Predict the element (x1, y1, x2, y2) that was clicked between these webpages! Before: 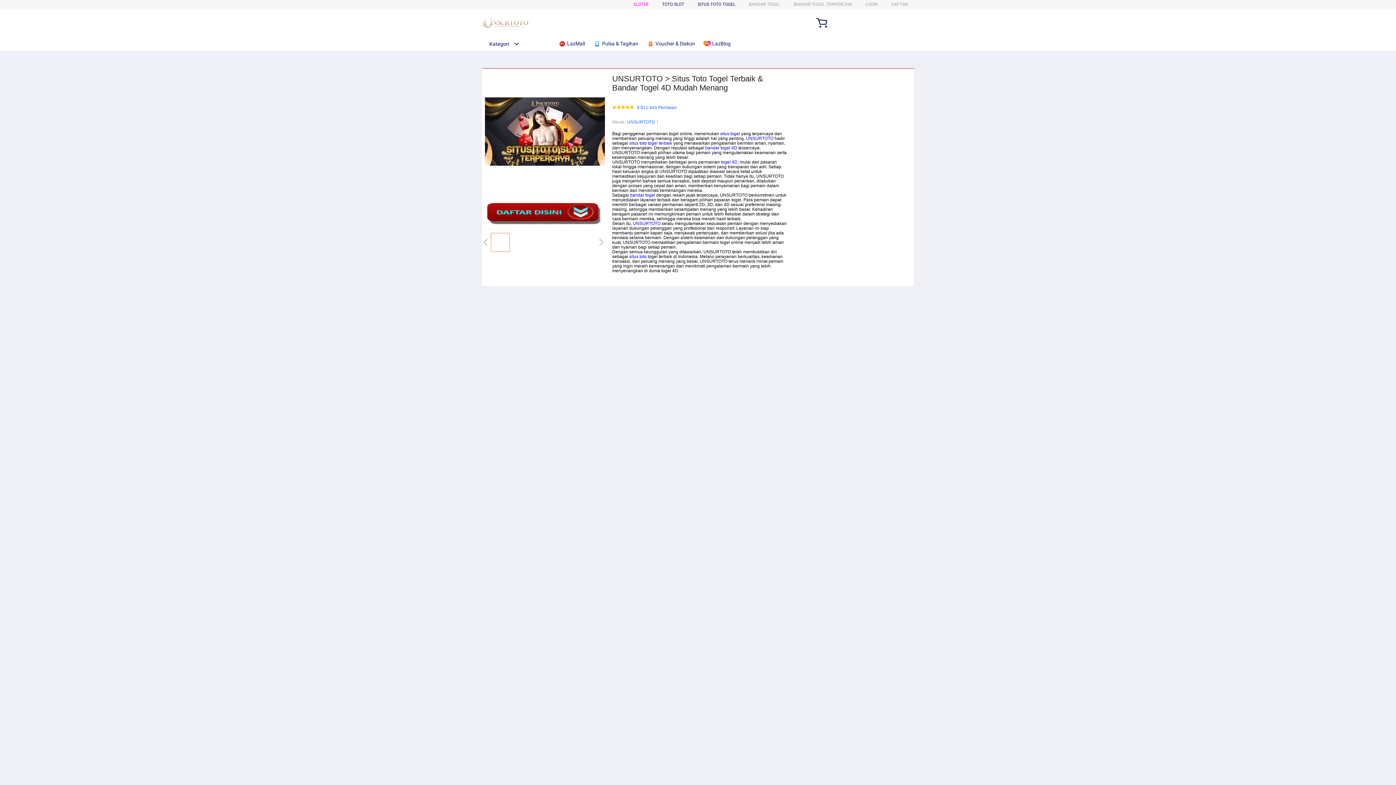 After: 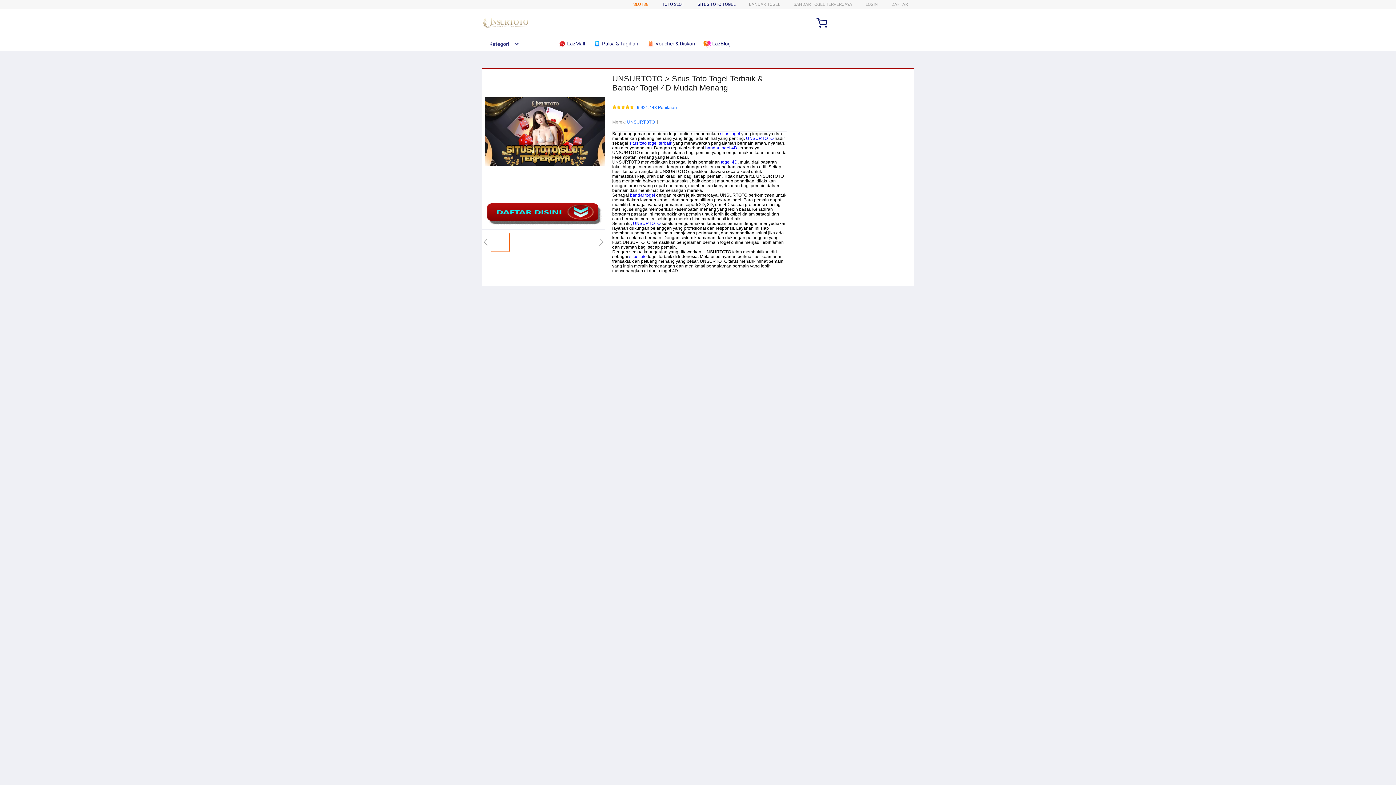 Action: bbox: (633, 1, 648, 6) label: SLOT88